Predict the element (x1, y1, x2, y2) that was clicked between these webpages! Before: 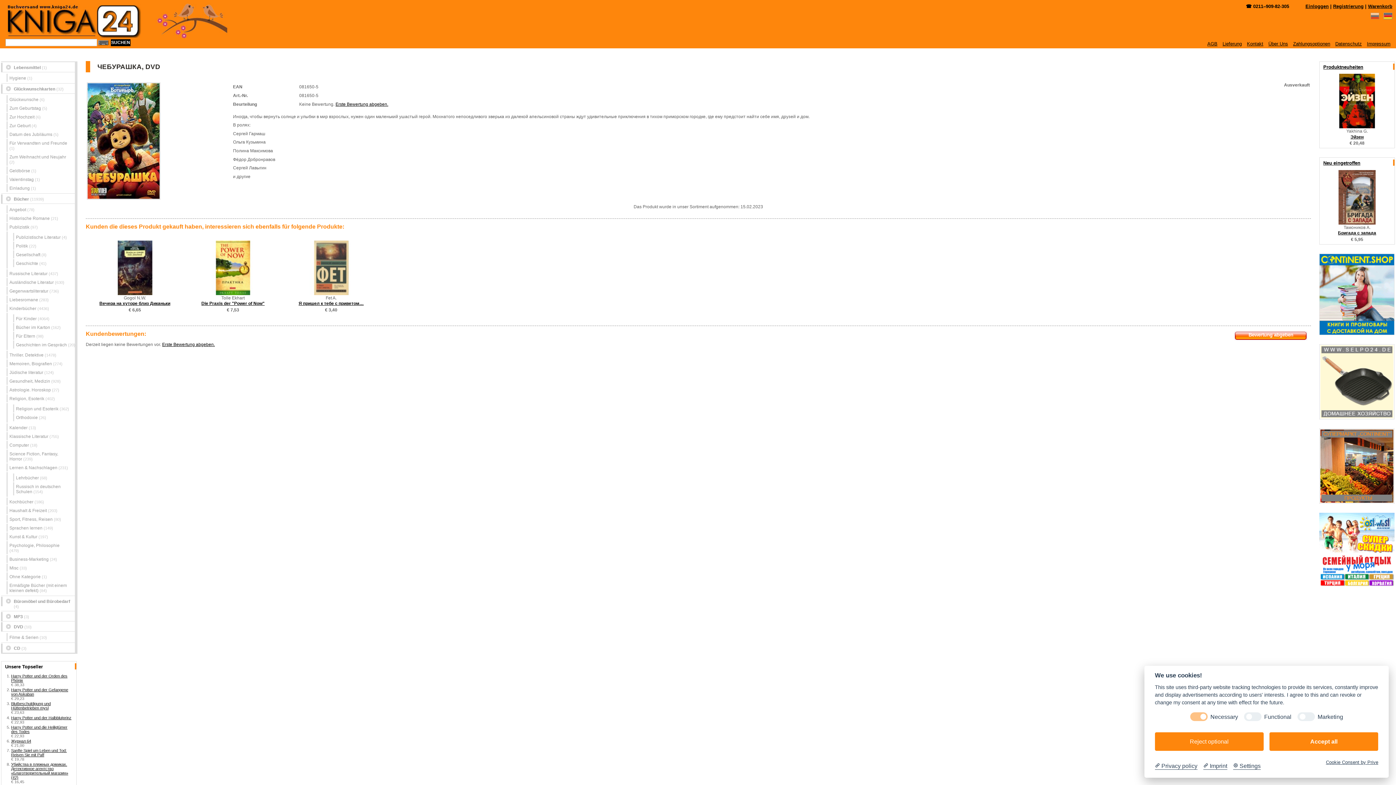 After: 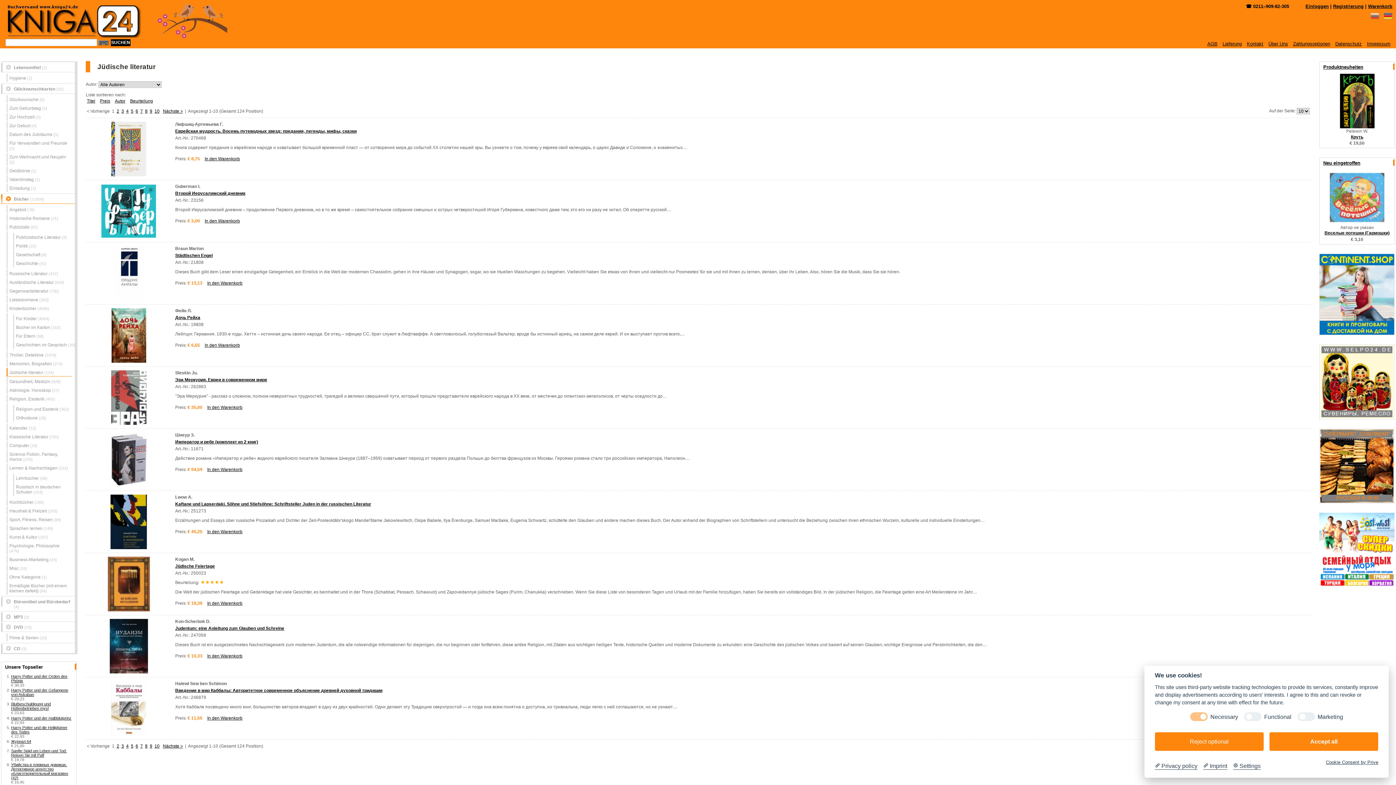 Action: label: Jüdische literatur bbox: (9, 370, 43, 375)